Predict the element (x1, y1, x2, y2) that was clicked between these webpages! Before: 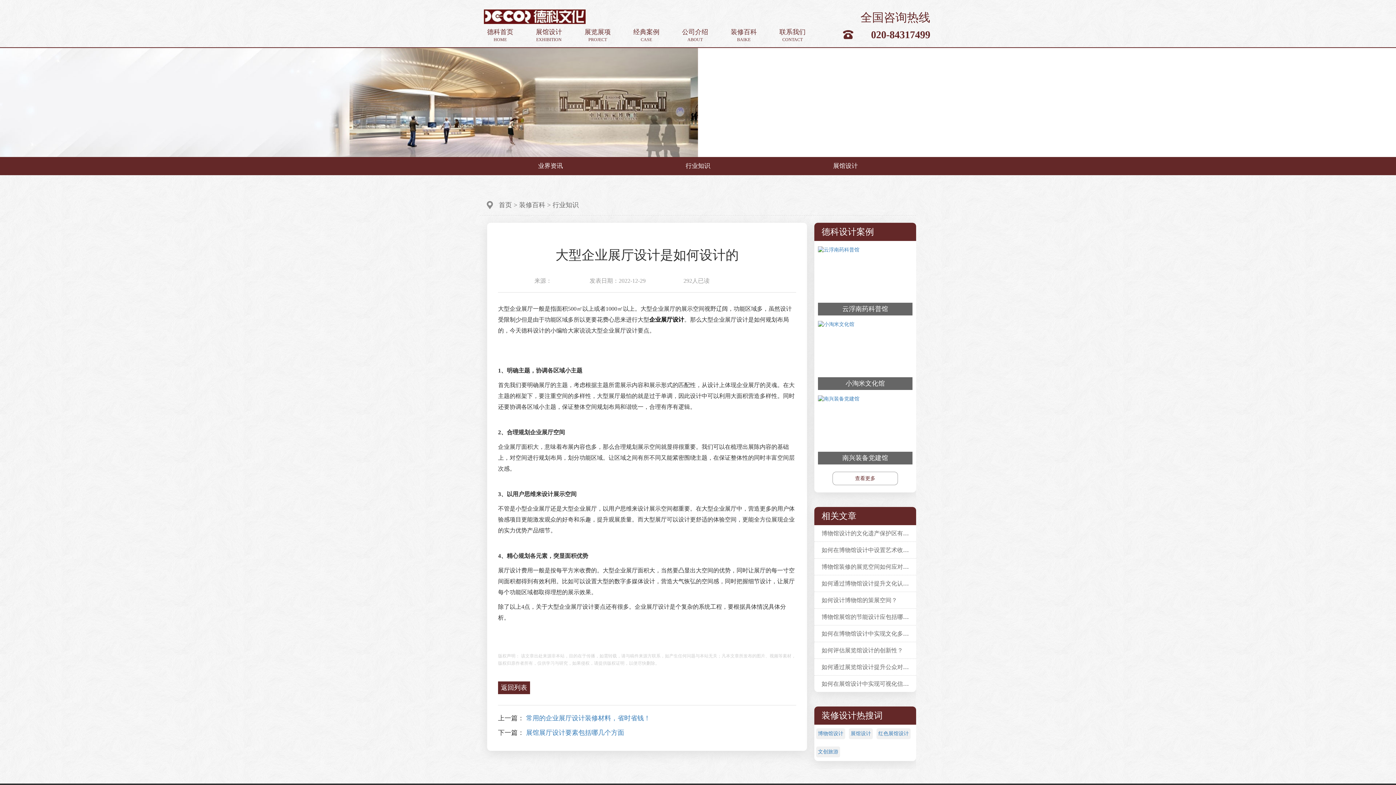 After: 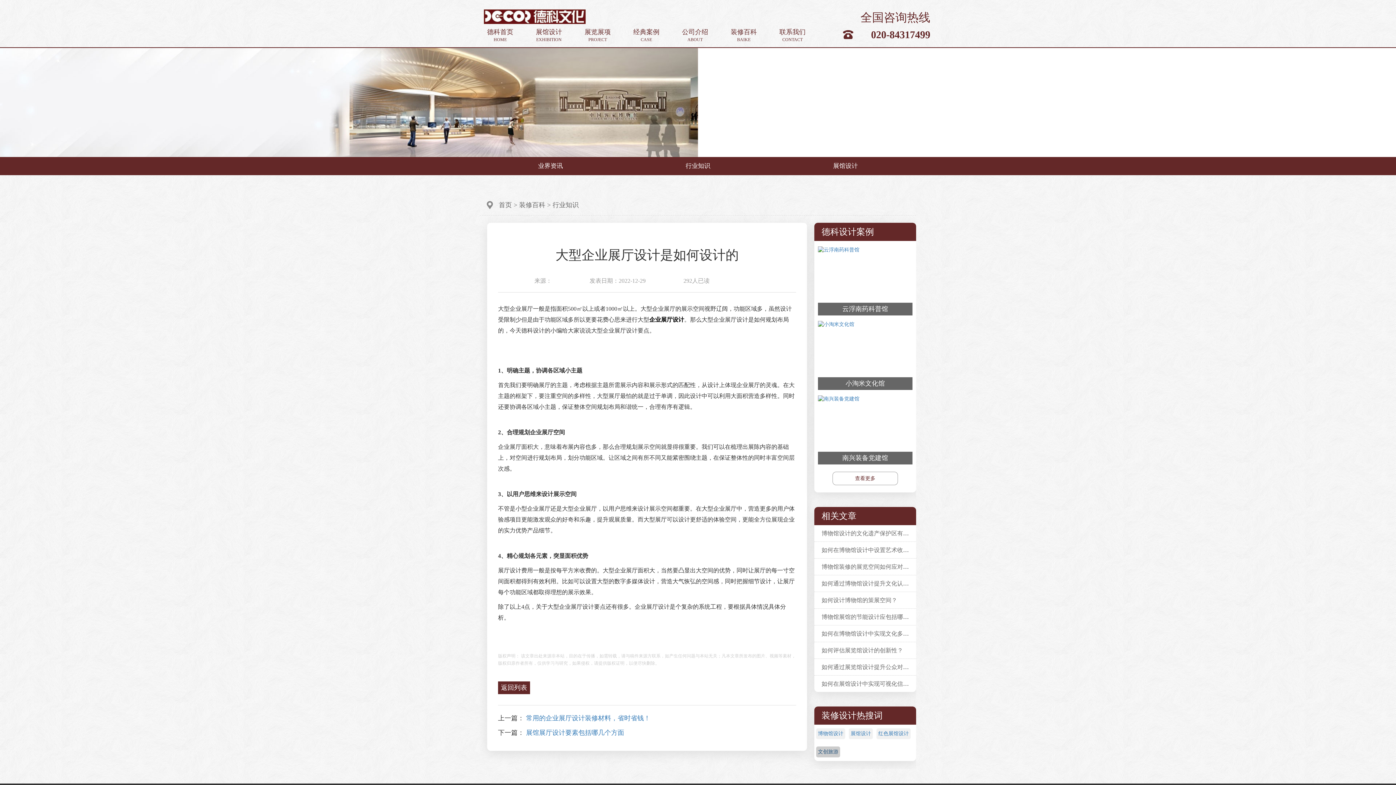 Action: label: 文创旅游 bbox: (816, 746, 840, 757)